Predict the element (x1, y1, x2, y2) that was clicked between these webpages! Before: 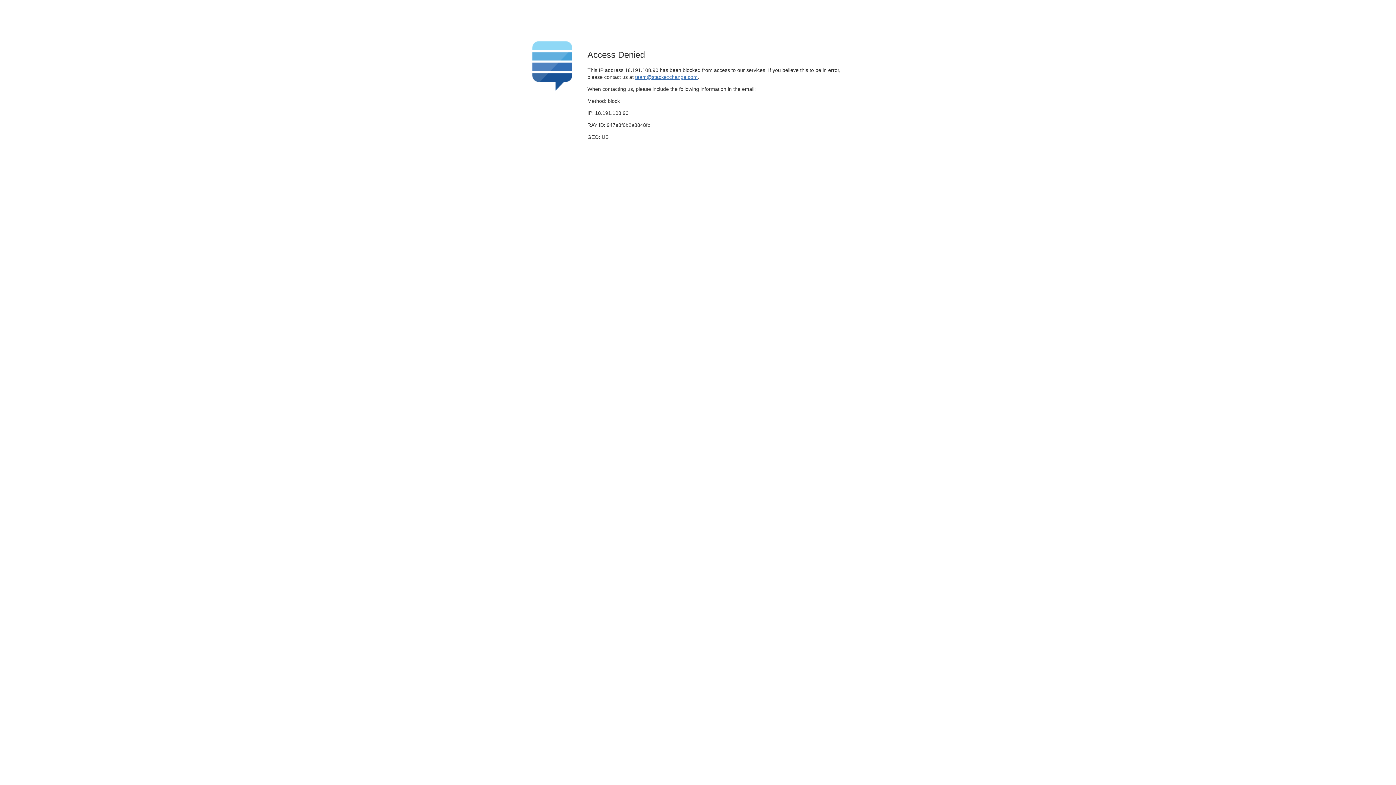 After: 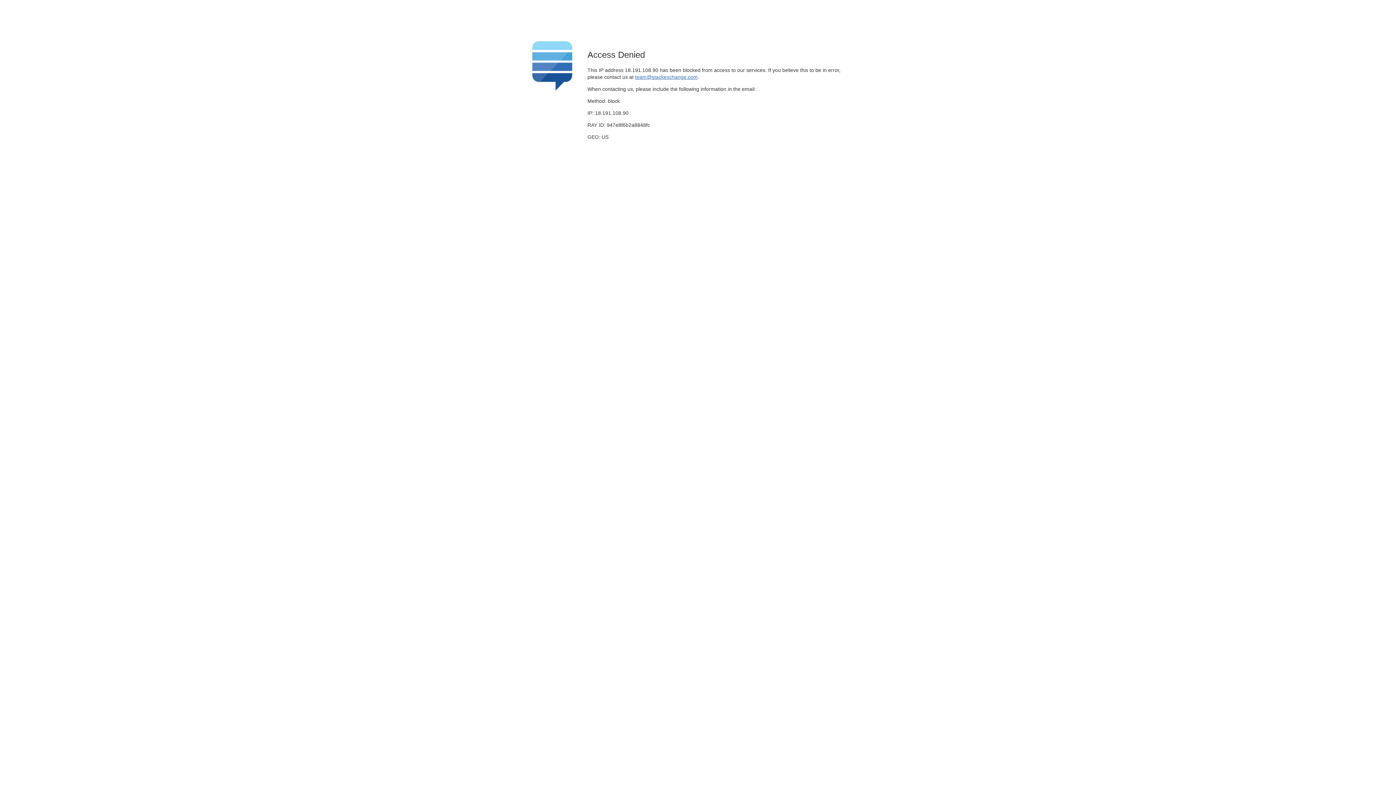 Action: label: team@stackexchange.com bbox: (635, 74, 697, 79)